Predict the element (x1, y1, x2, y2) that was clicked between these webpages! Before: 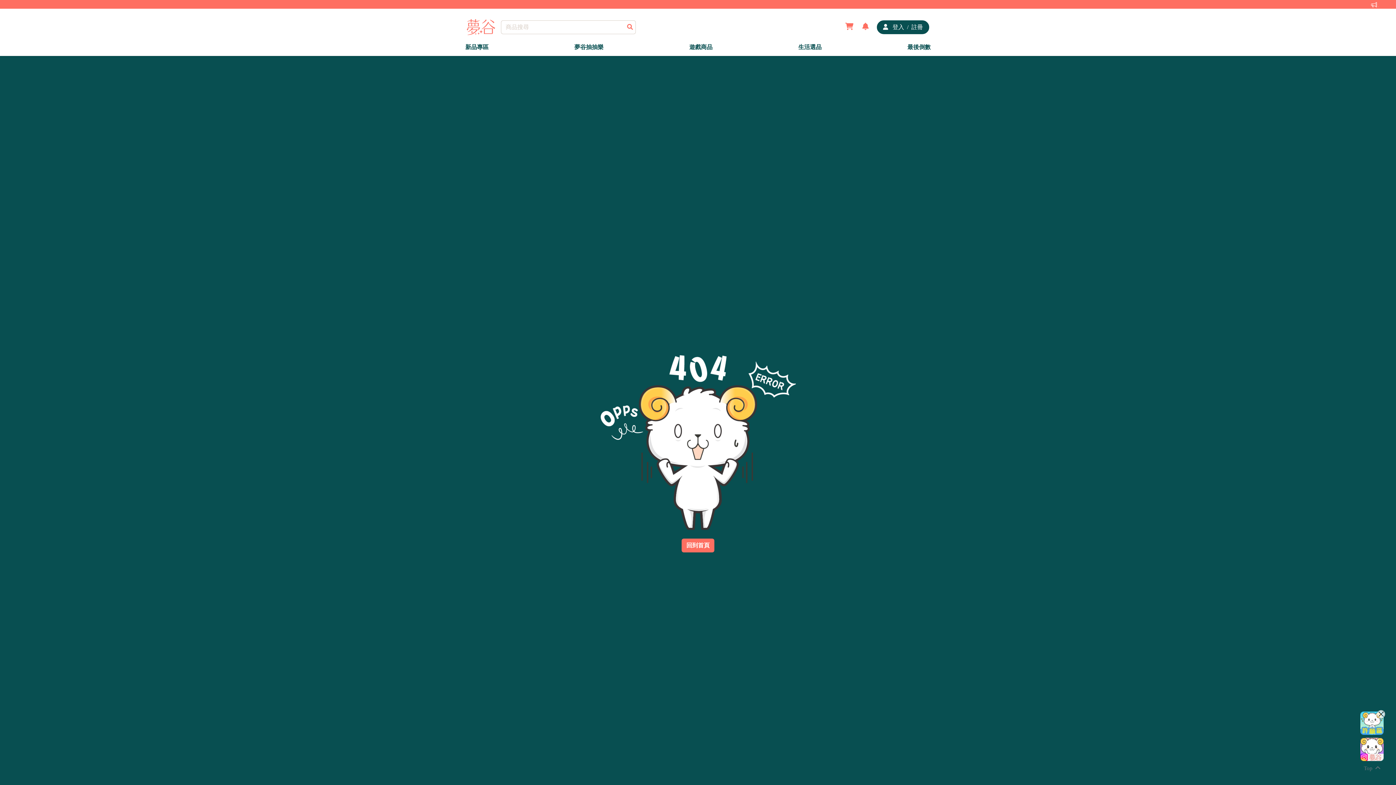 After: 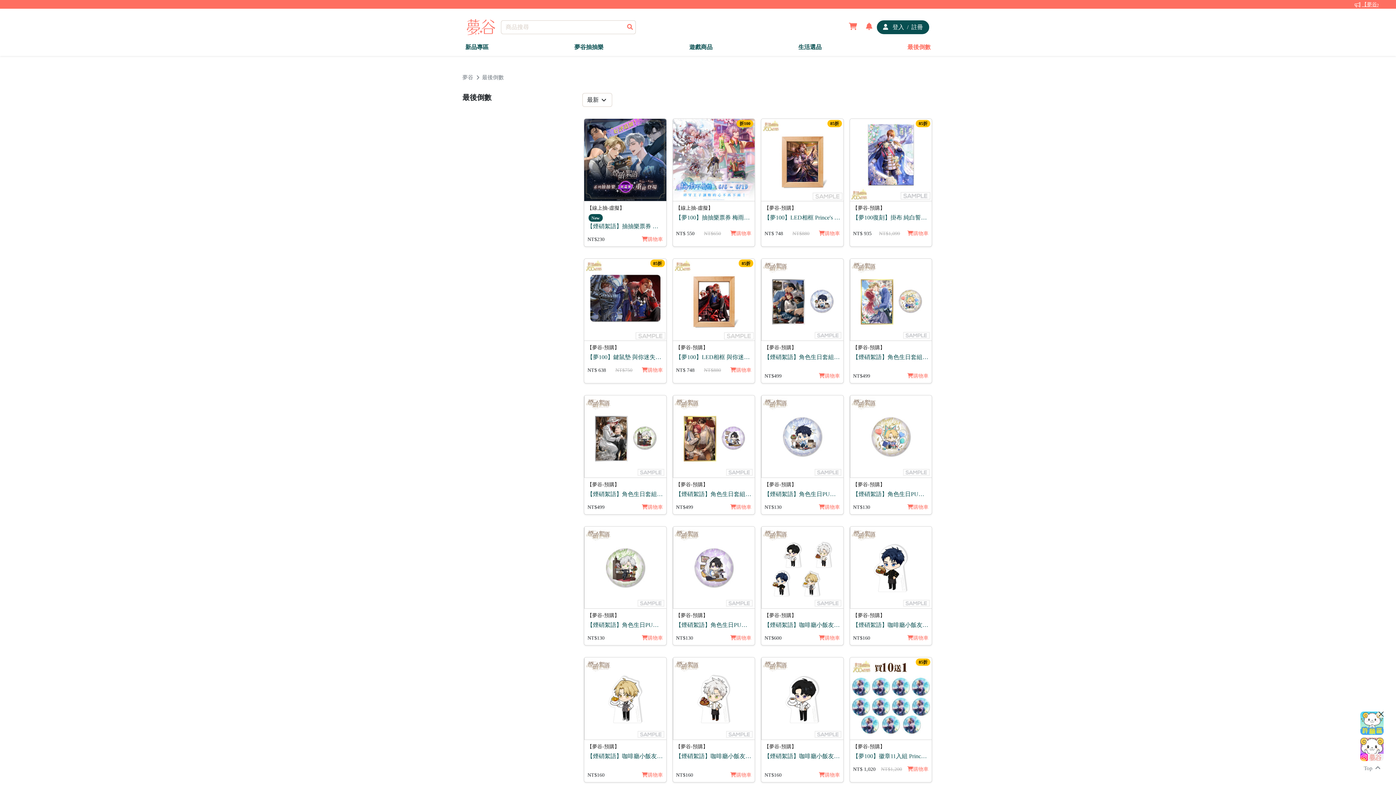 Action: bbox: (904, 40, 933, 54) label: 最後倒數